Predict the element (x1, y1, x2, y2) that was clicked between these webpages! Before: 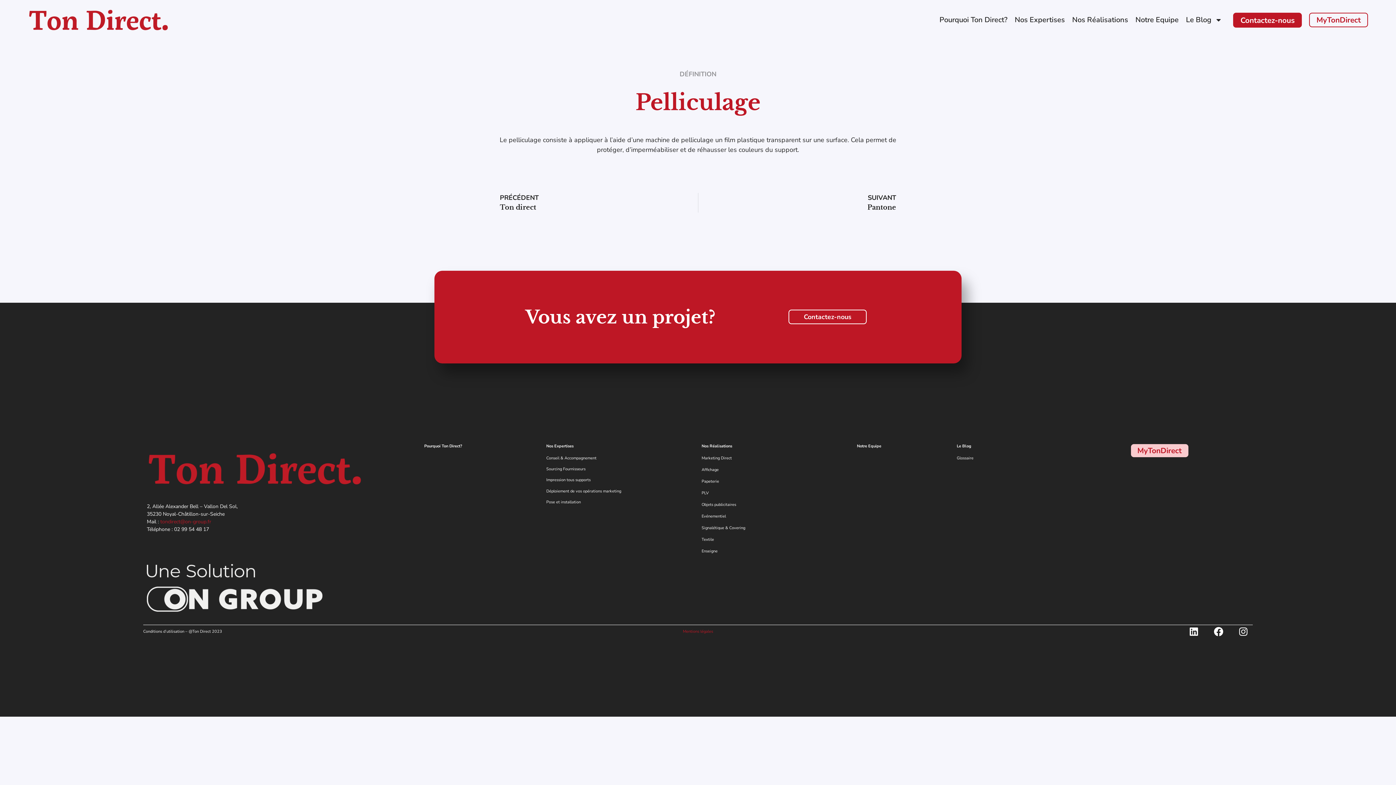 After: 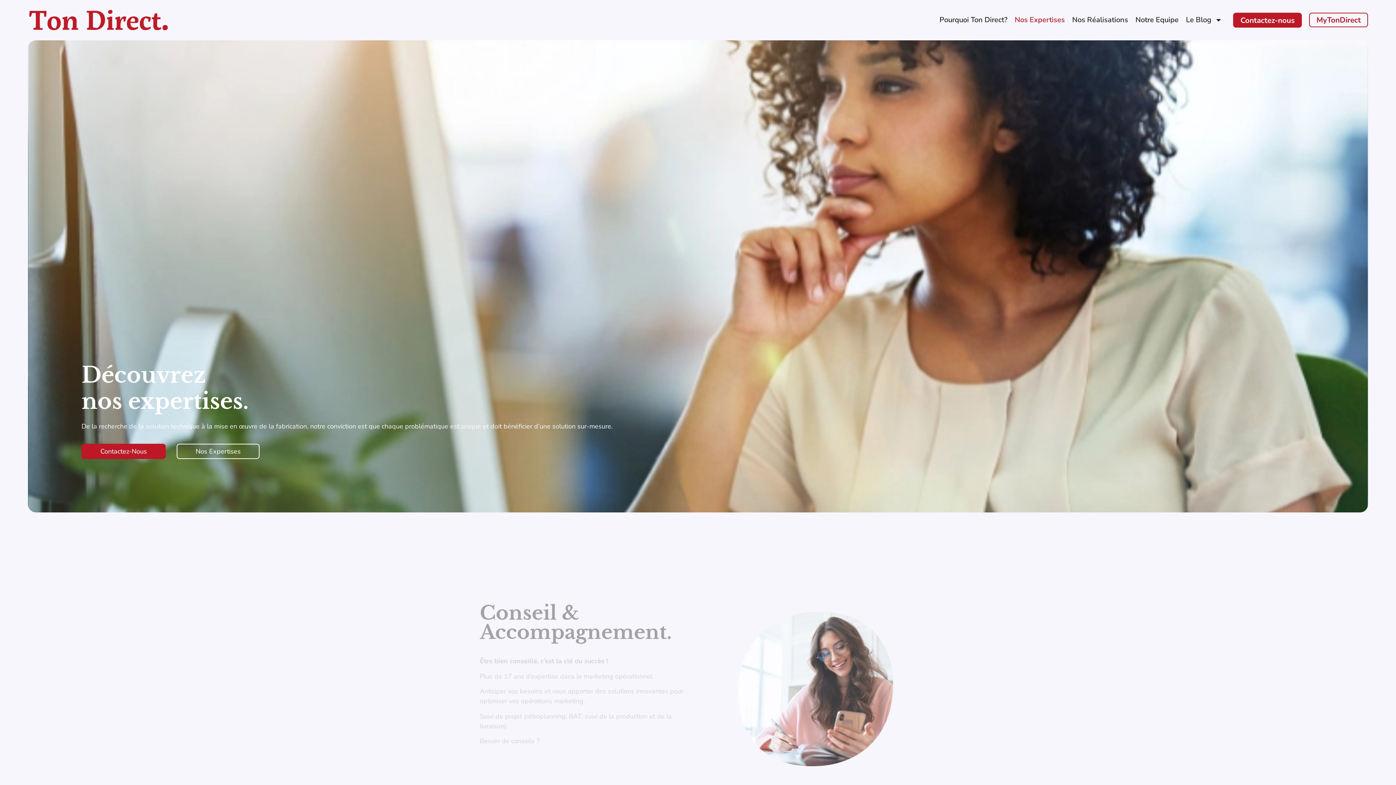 Action: label: Conseil & Accompagnement bbox: (546, 455, 596, 460)